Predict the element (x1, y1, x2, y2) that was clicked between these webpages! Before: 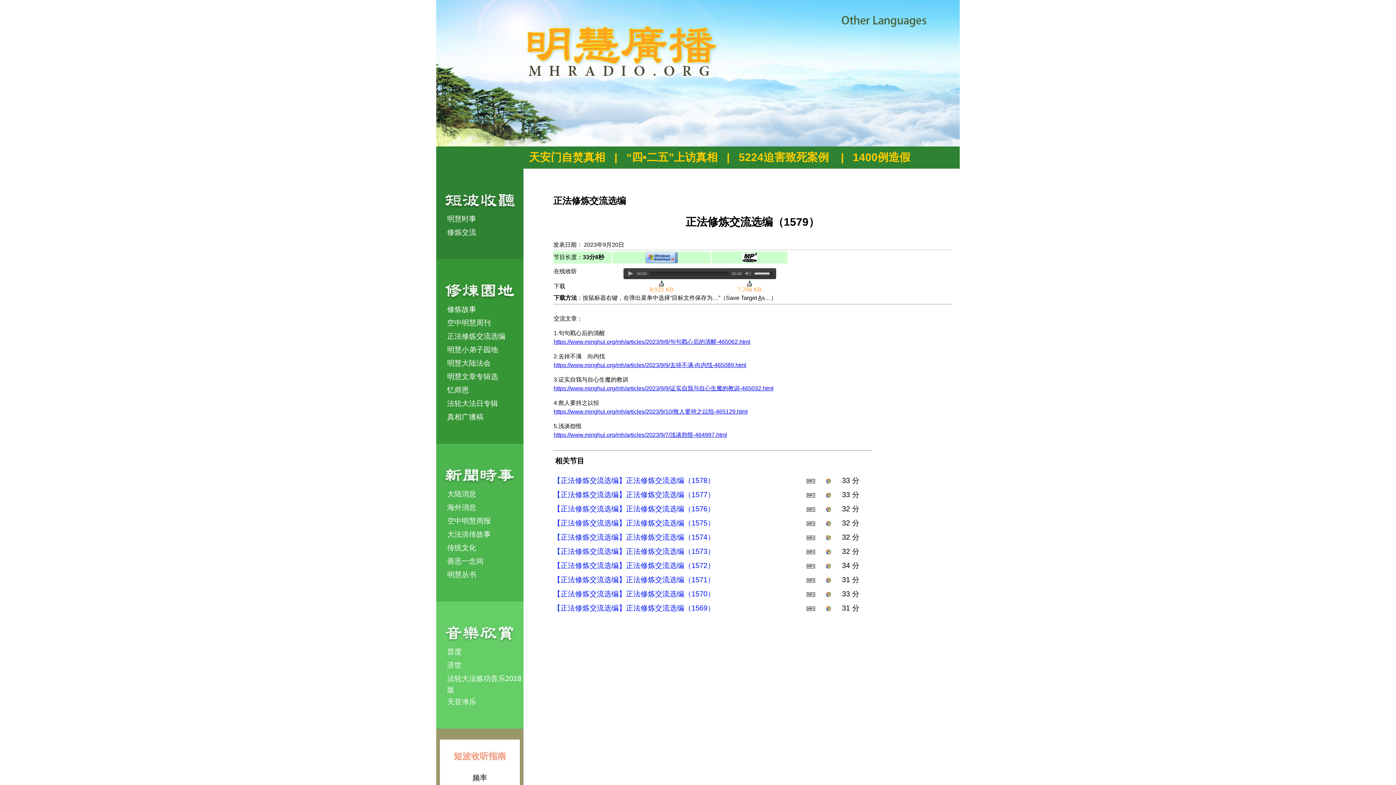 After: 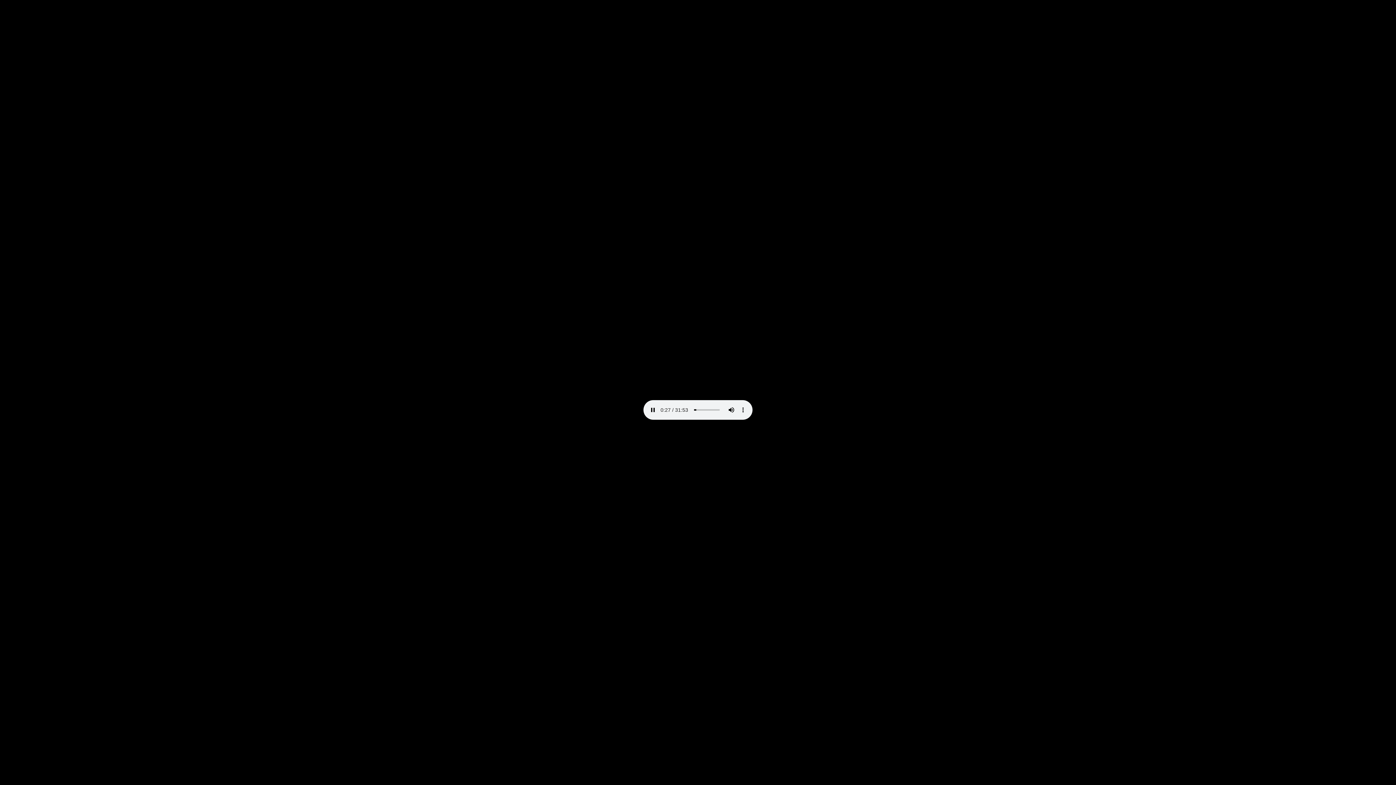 Action: bbox: (806, 519, 815, 527)